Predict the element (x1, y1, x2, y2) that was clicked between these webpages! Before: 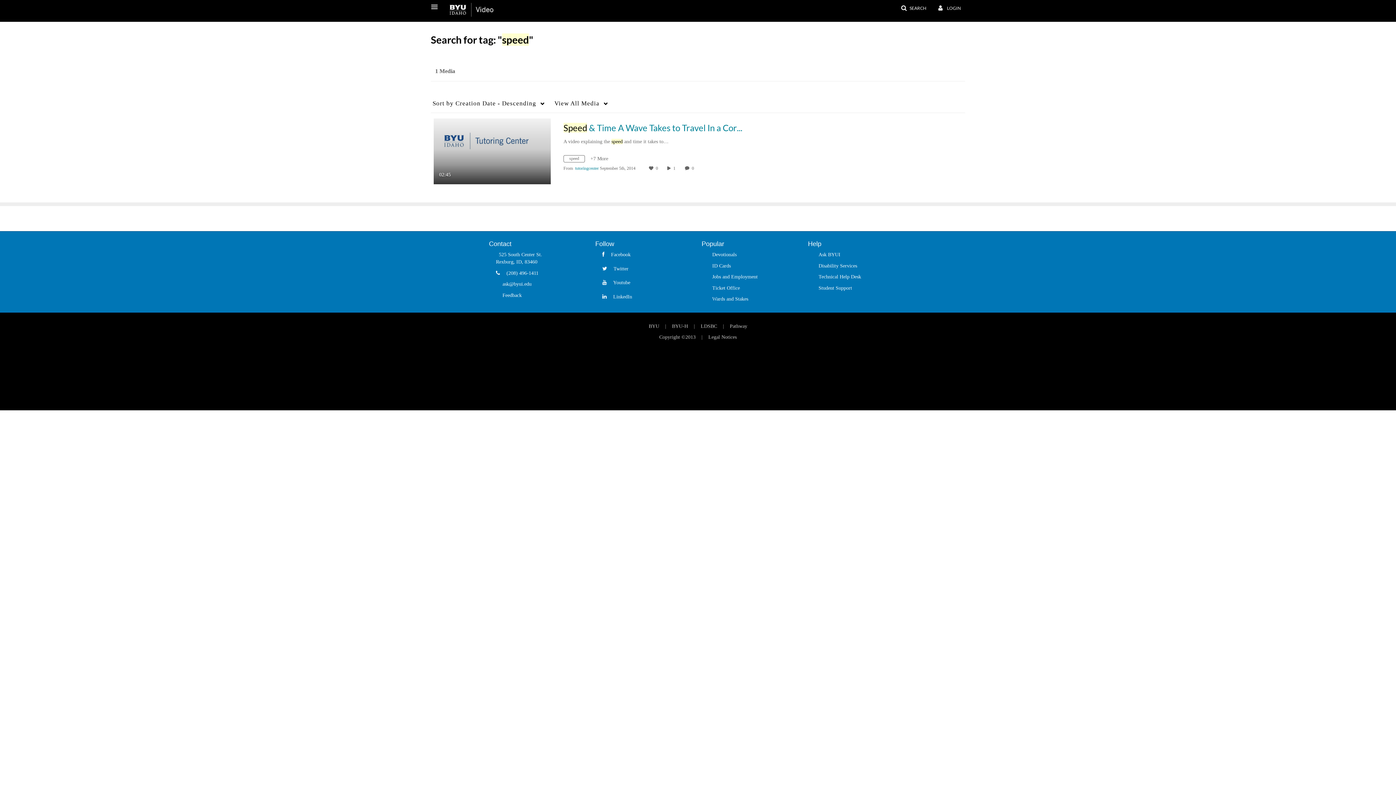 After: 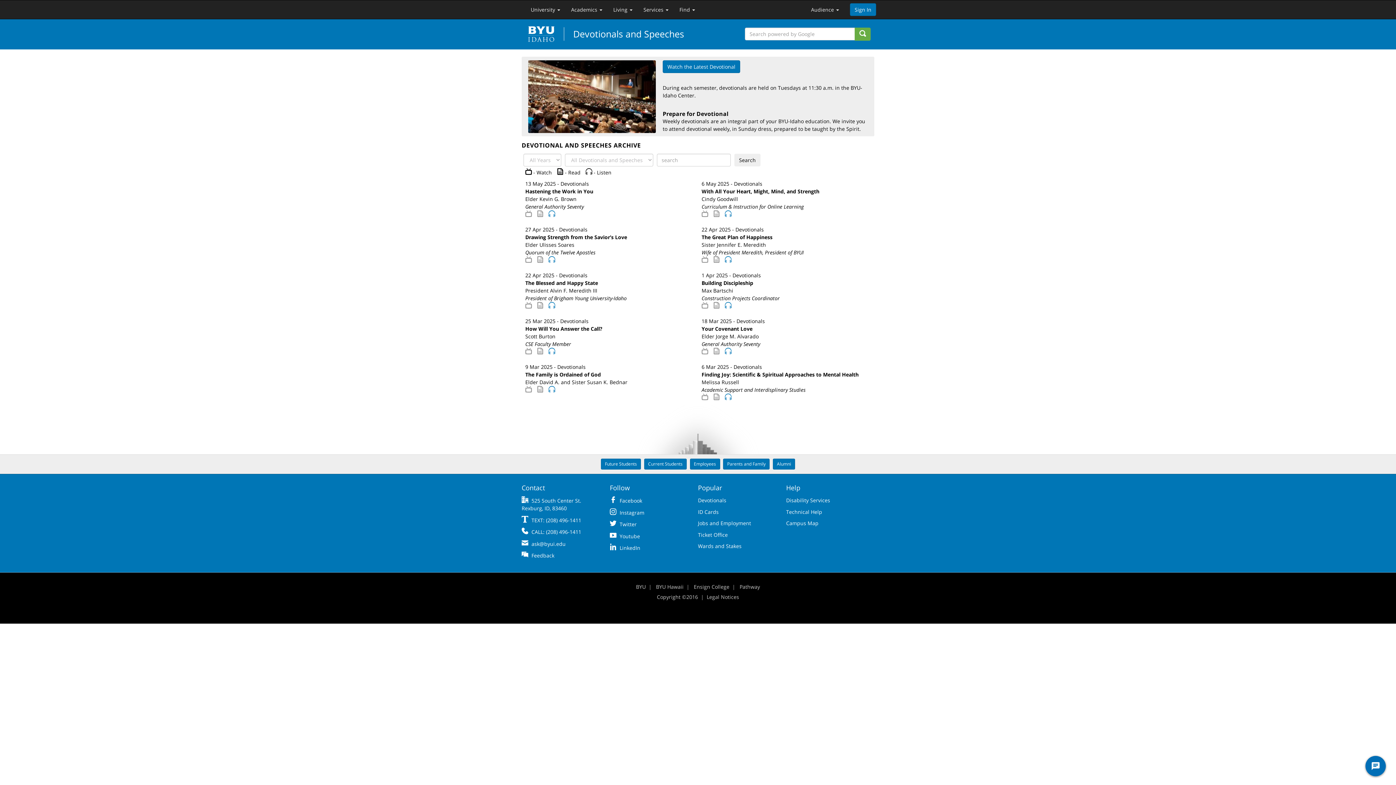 Action: label: Devotionals bbox: (708, 252, 736, 257)